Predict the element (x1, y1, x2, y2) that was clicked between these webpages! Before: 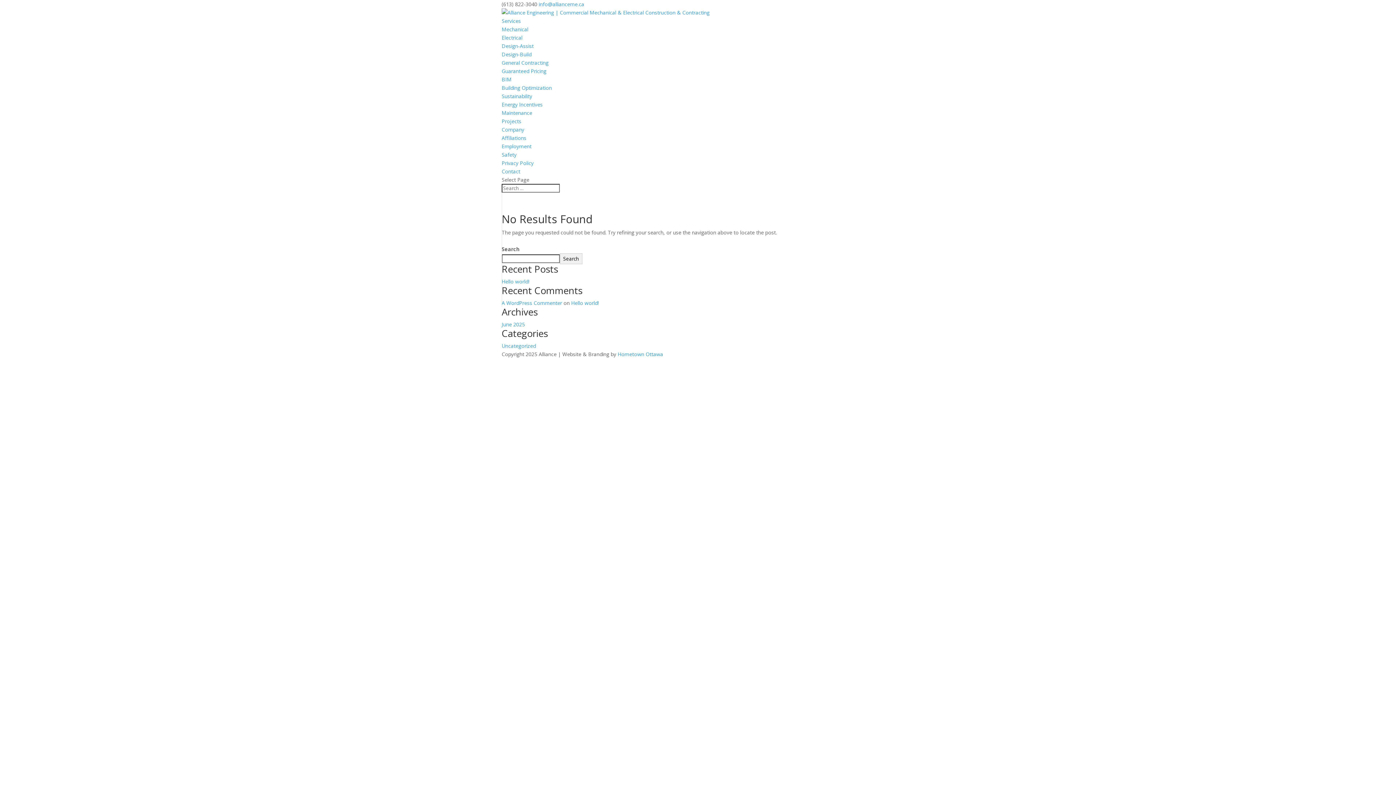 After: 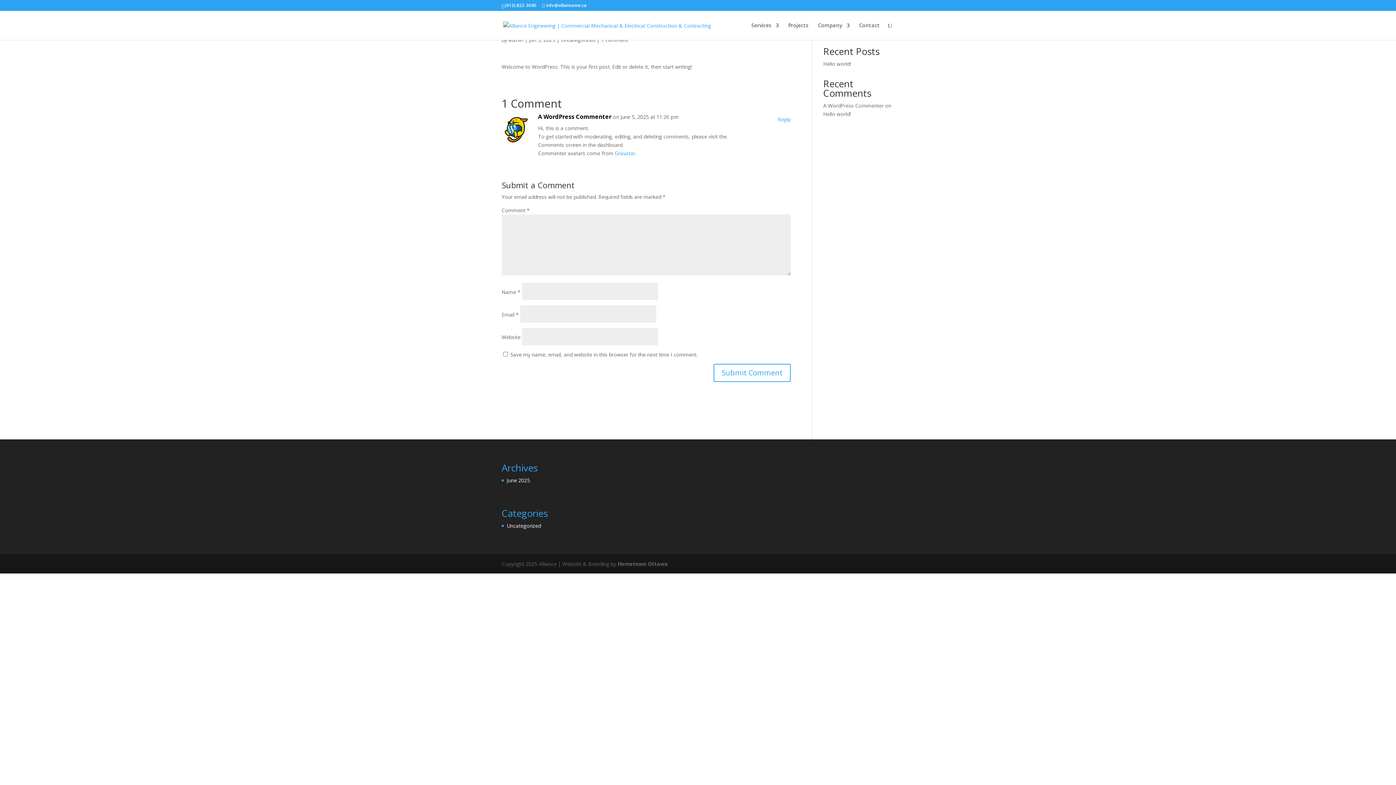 Action: label: Hello world! bbox: (571, 299, 598, 306)